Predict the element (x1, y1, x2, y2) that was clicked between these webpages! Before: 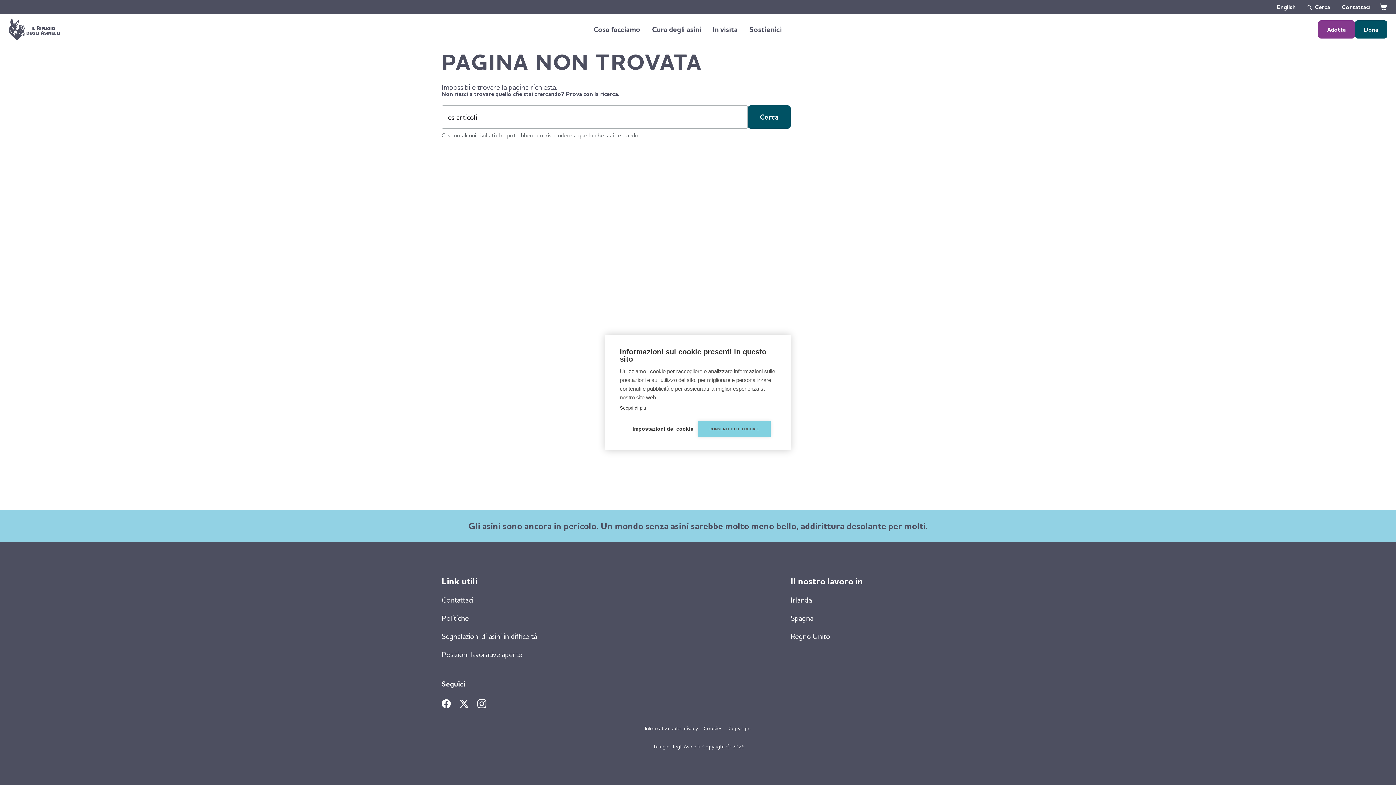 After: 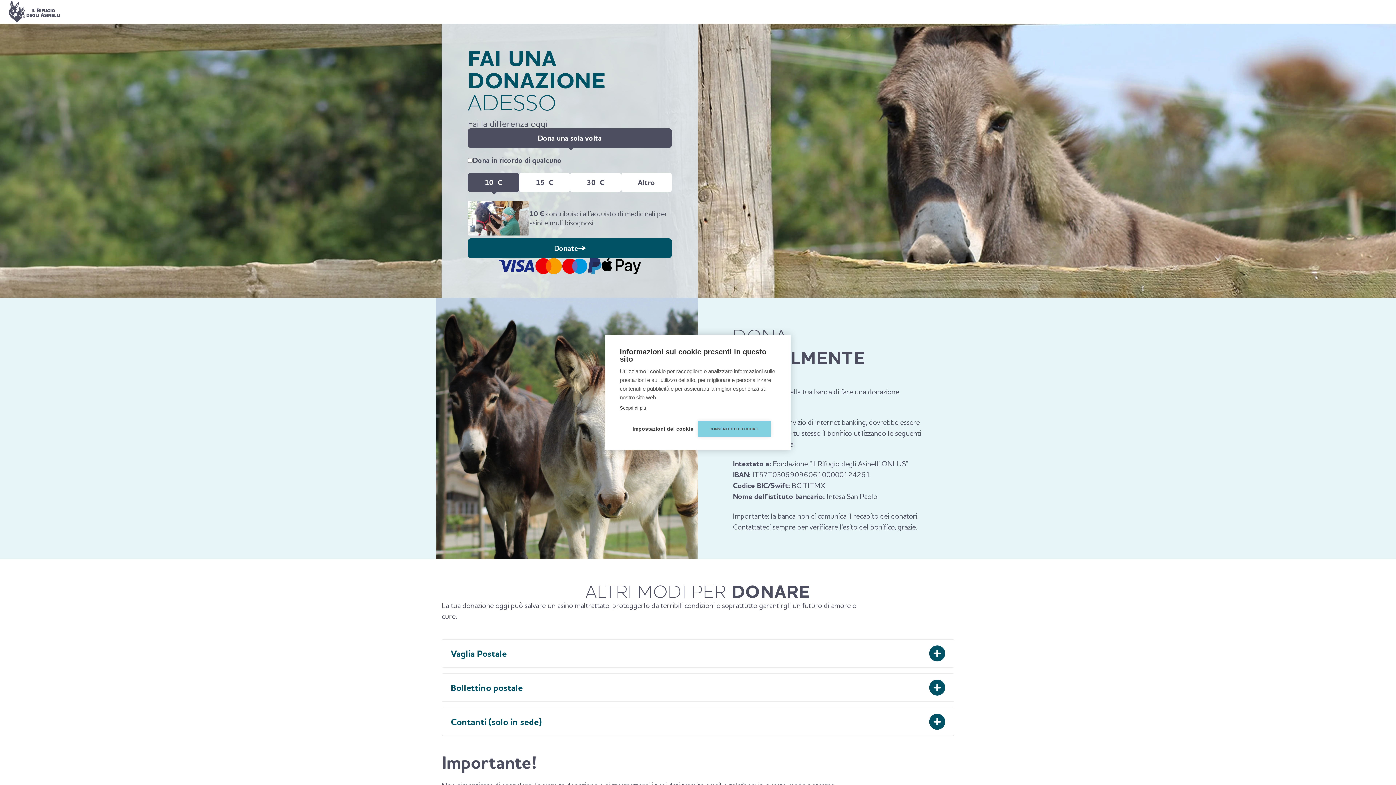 Action: bbox: (1355, 20, 1387, 38) label: Dona